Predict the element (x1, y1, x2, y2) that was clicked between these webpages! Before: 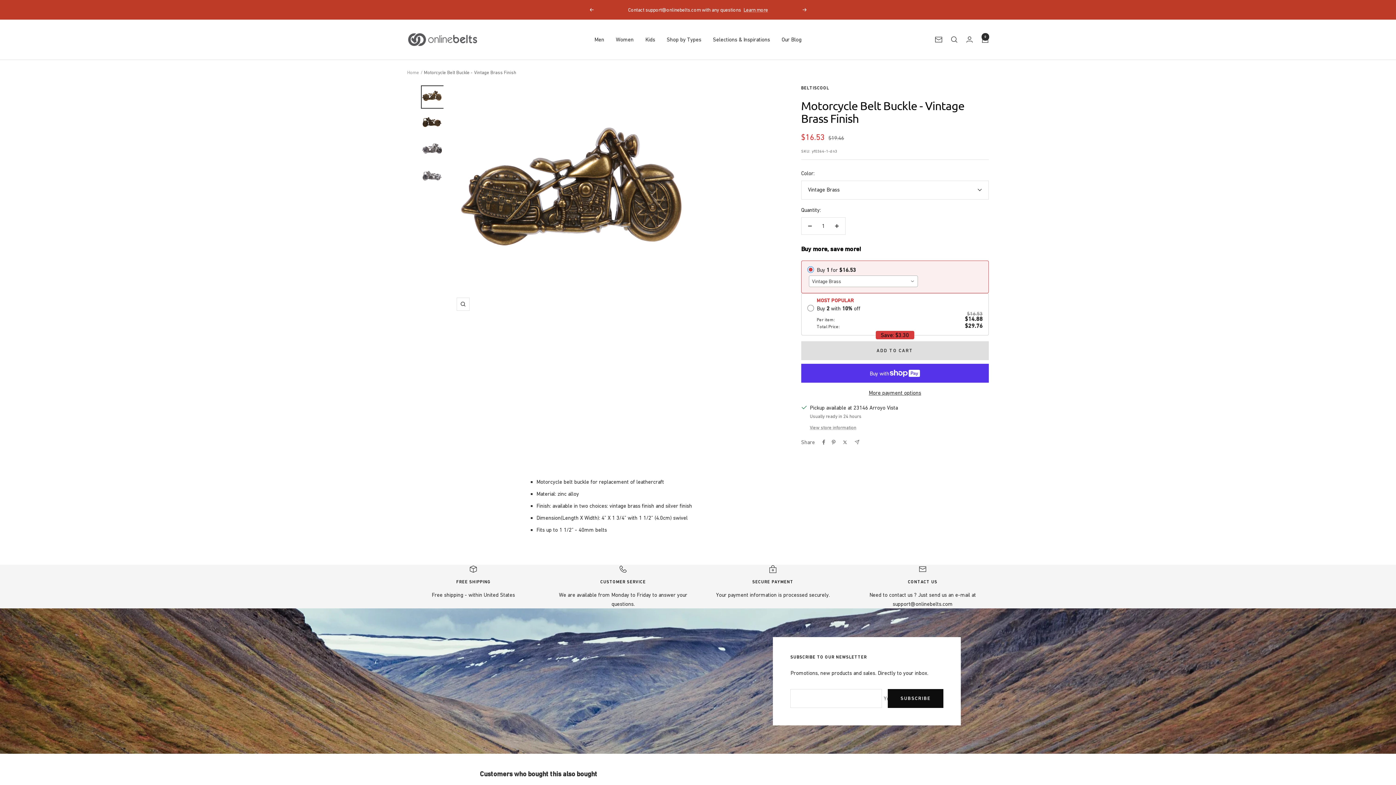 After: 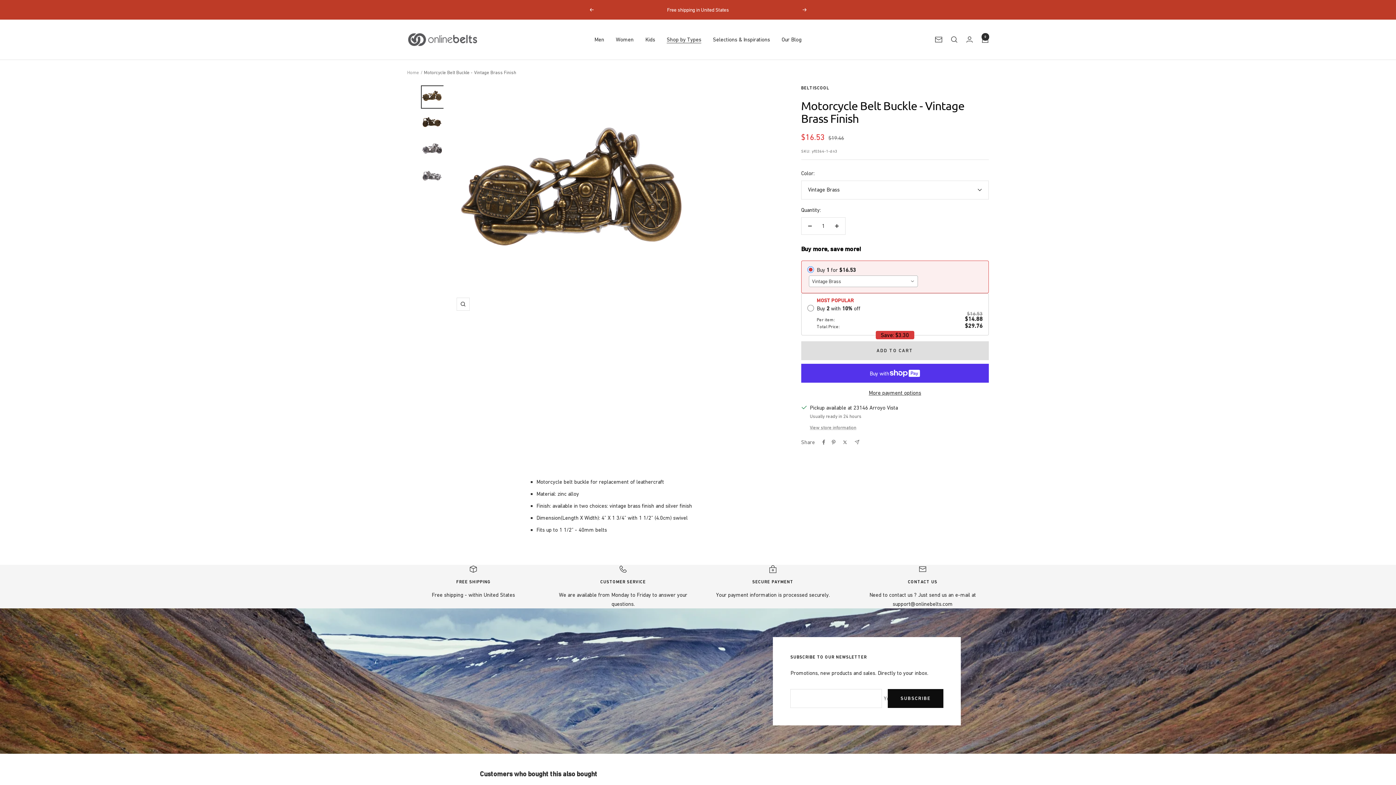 Action: bbox: (666, 35, 701, 44) label: Shop by Types